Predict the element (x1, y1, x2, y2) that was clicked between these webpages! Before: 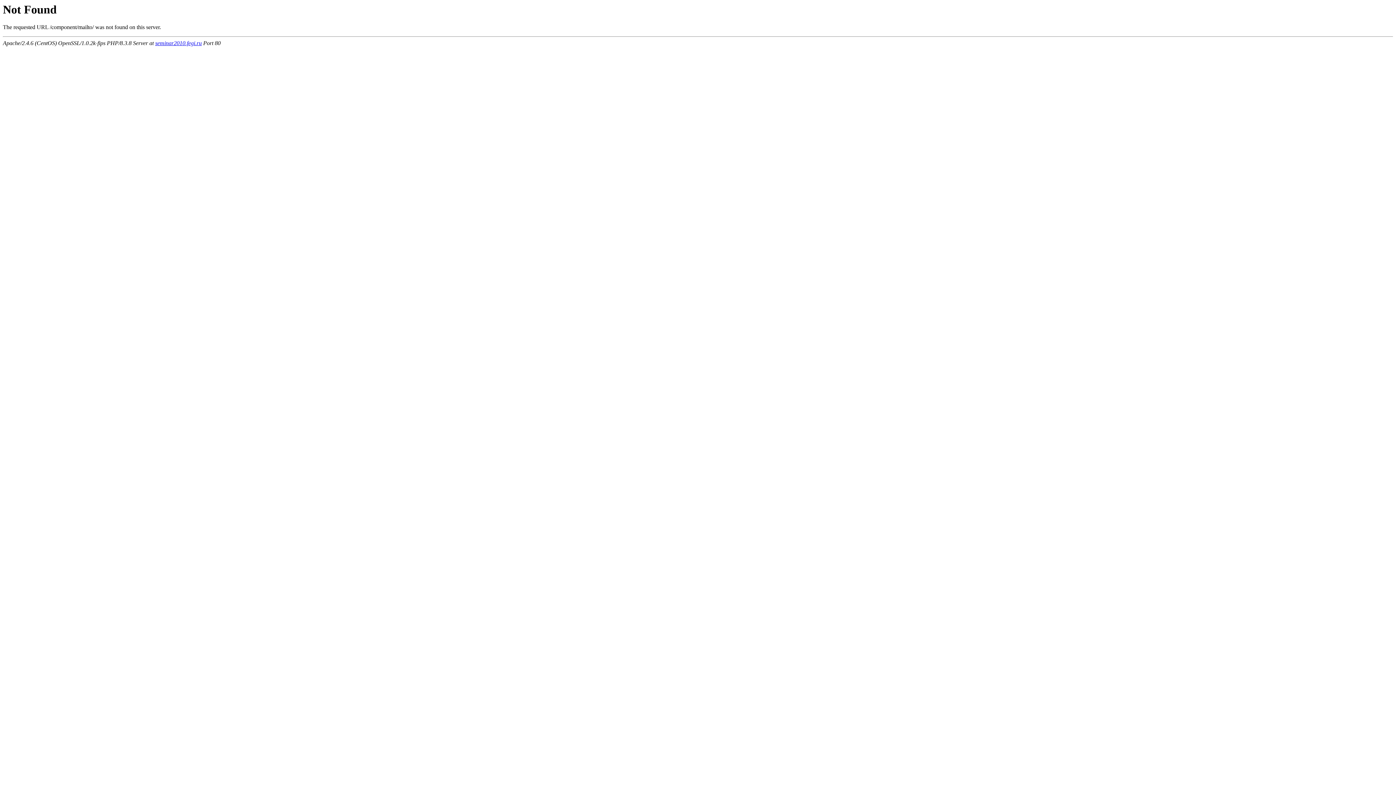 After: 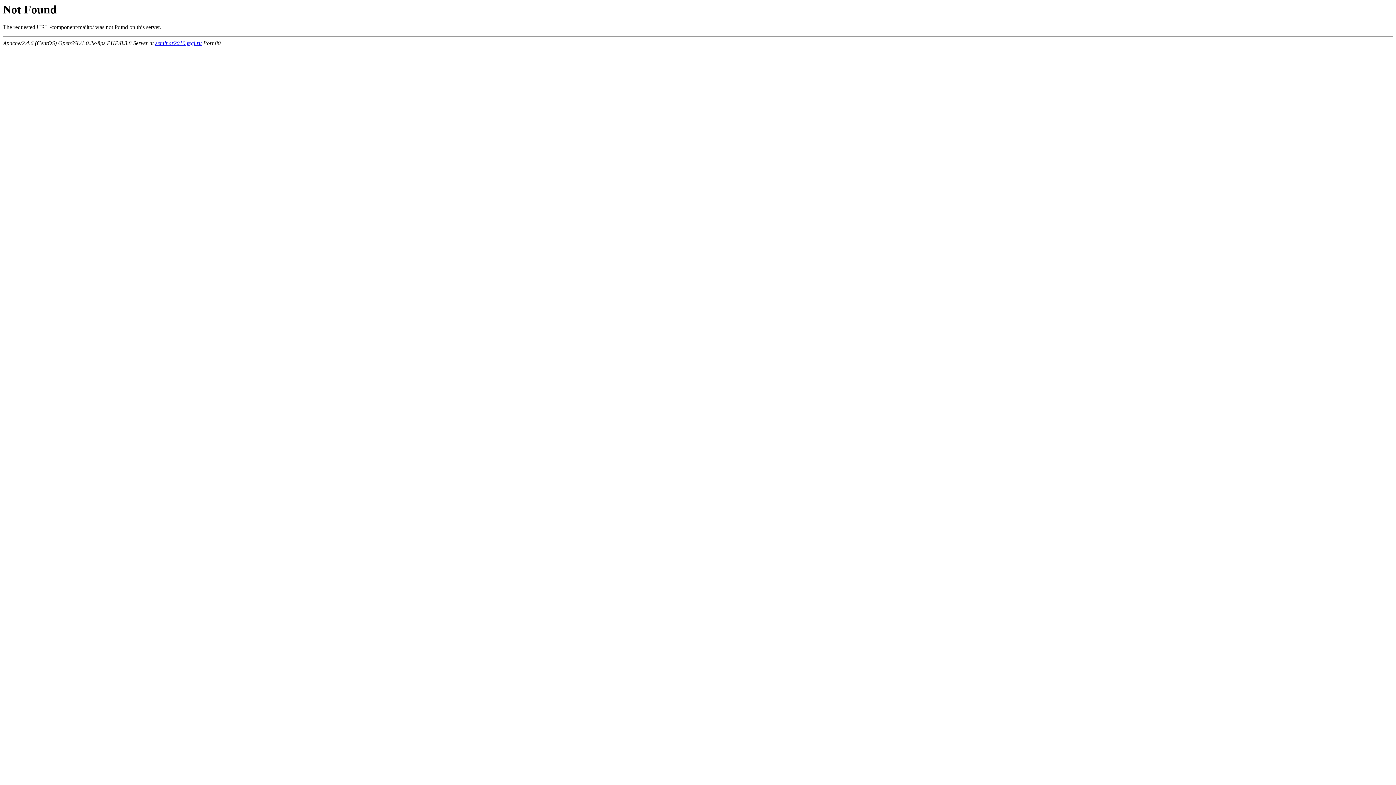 Action: bbox: (155, 40, 201, 46) label: seminar2010.fegi.ru